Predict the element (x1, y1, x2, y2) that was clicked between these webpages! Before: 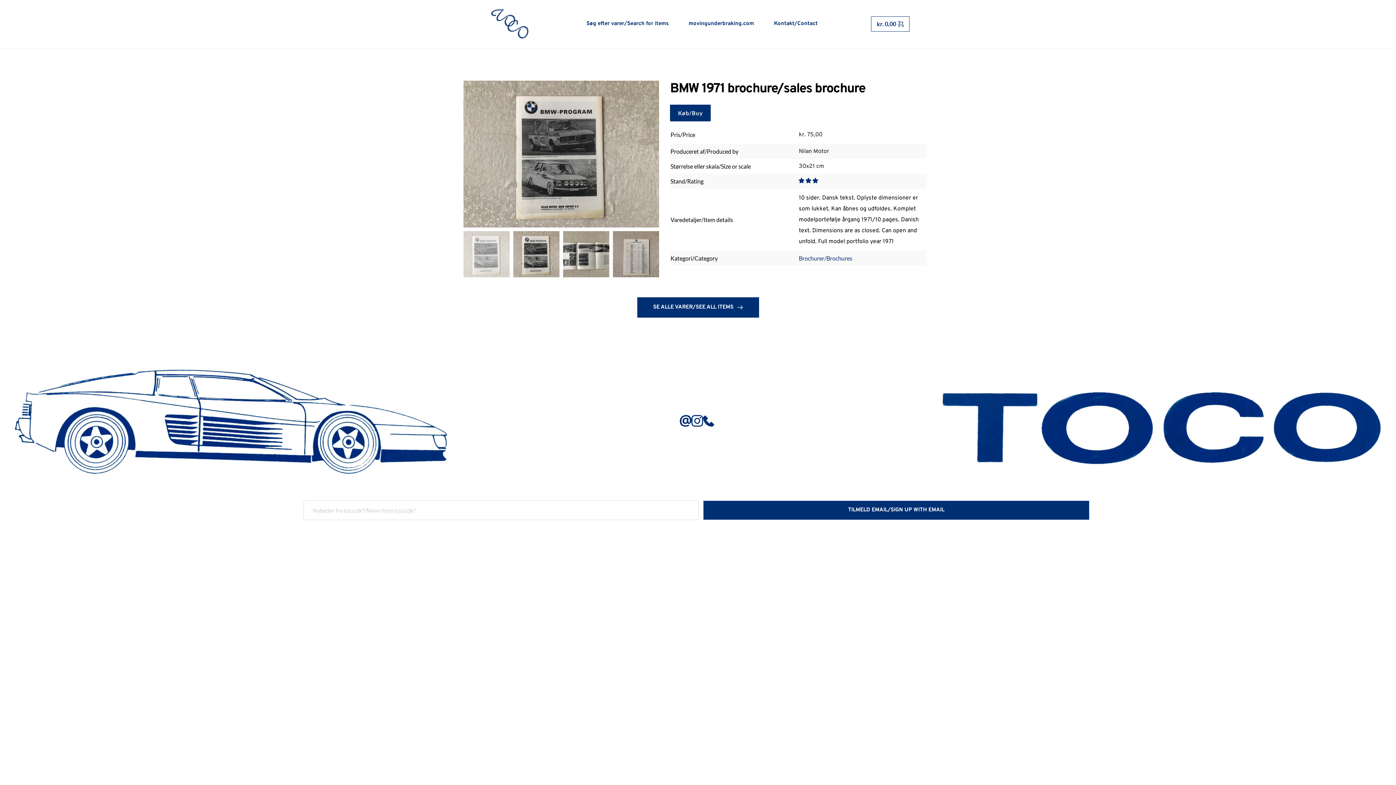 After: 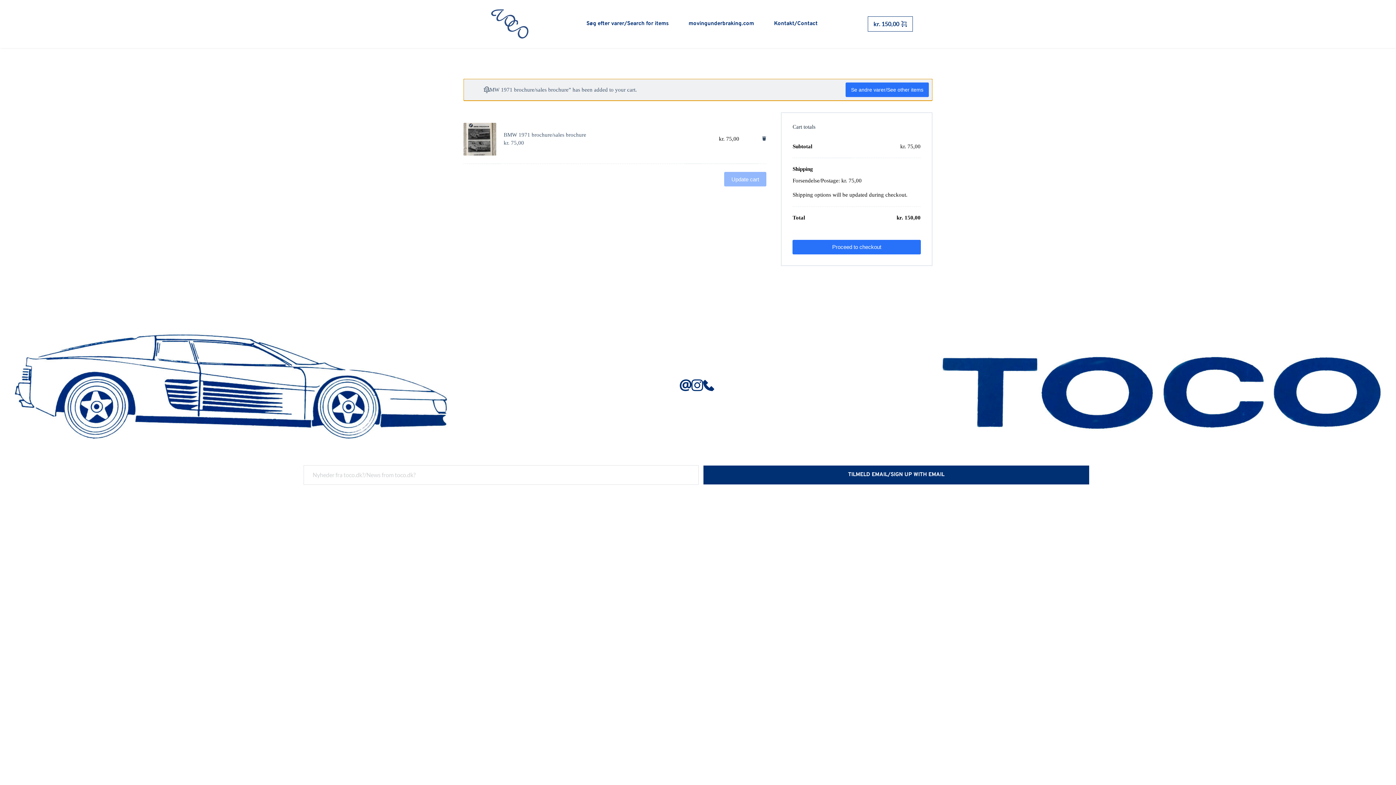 Action: label: Køb/Buy bbox: (670, 104, 711, 121)